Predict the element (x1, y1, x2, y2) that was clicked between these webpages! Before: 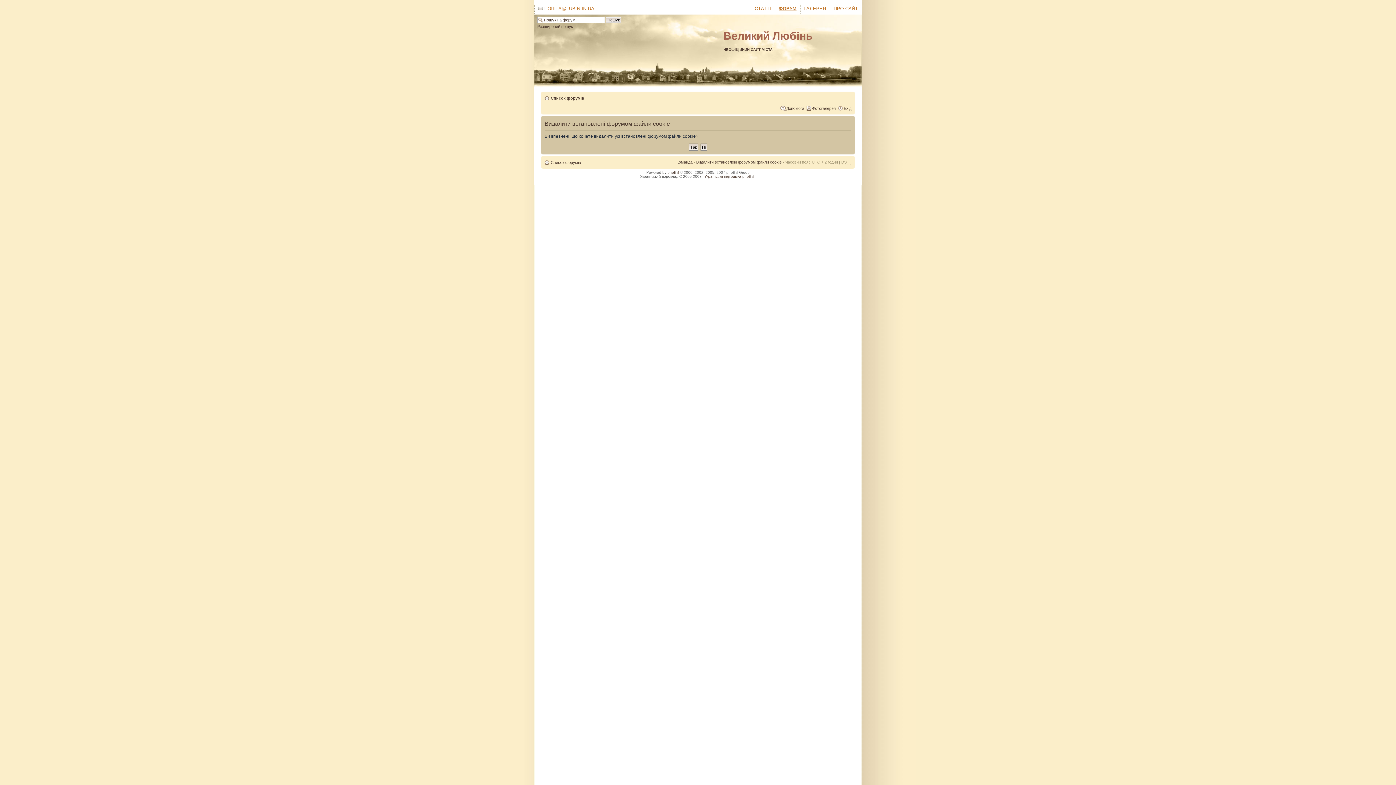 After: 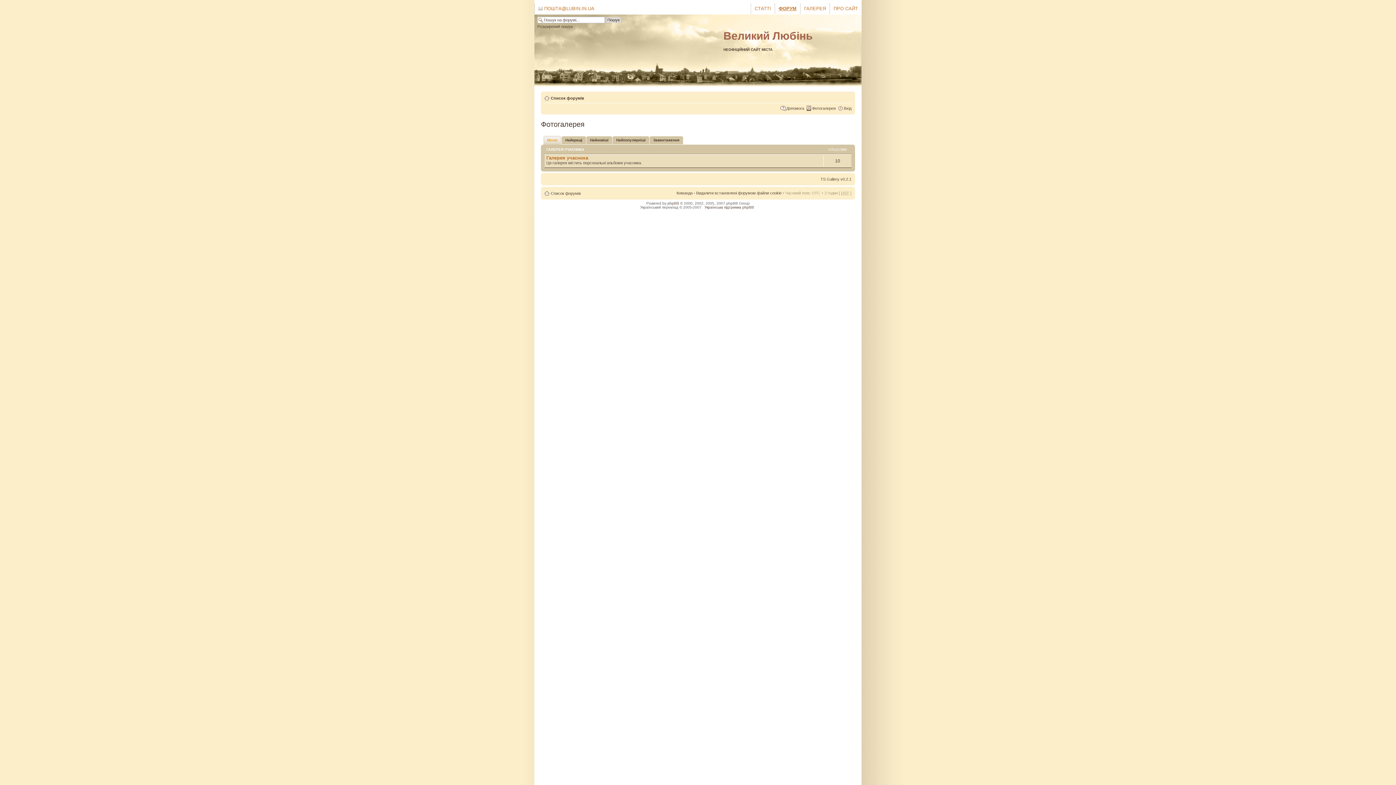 Action: label: Фотогалерея bbox: (812, 106, 836, 110)